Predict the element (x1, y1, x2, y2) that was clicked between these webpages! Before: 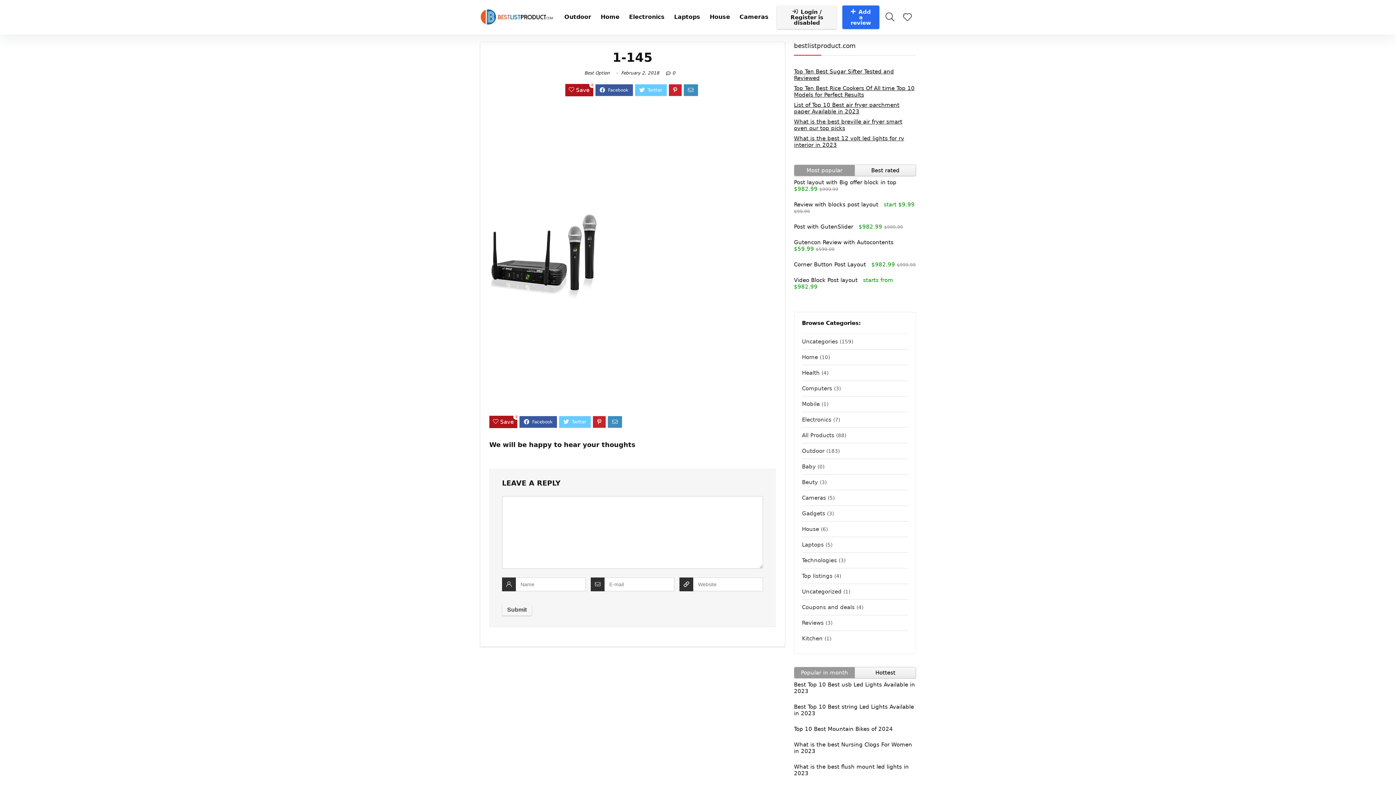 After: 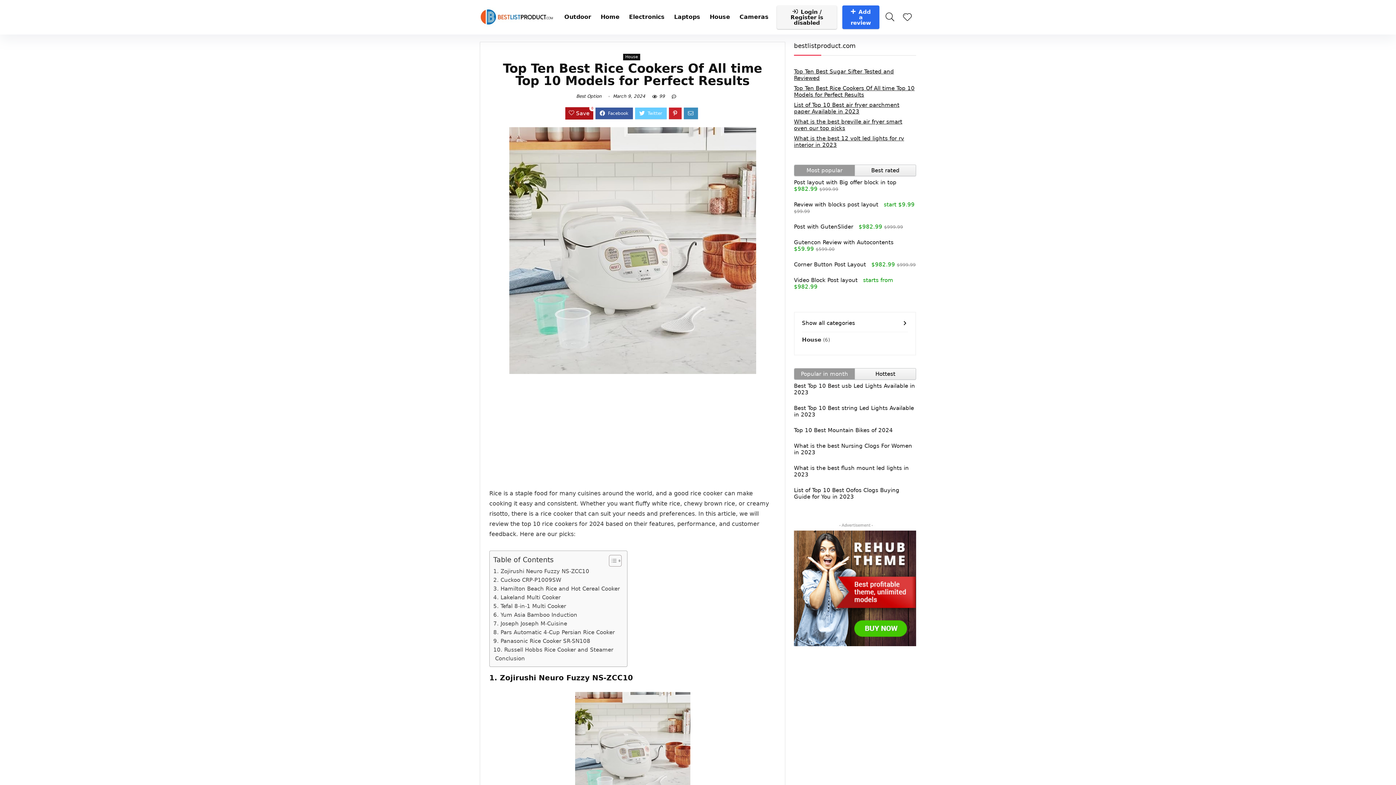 Action: bbox: (794, 85, 914, 98) label: Top Ten Best Rice Cookers Of All time Top 10 Models for Perfect Results